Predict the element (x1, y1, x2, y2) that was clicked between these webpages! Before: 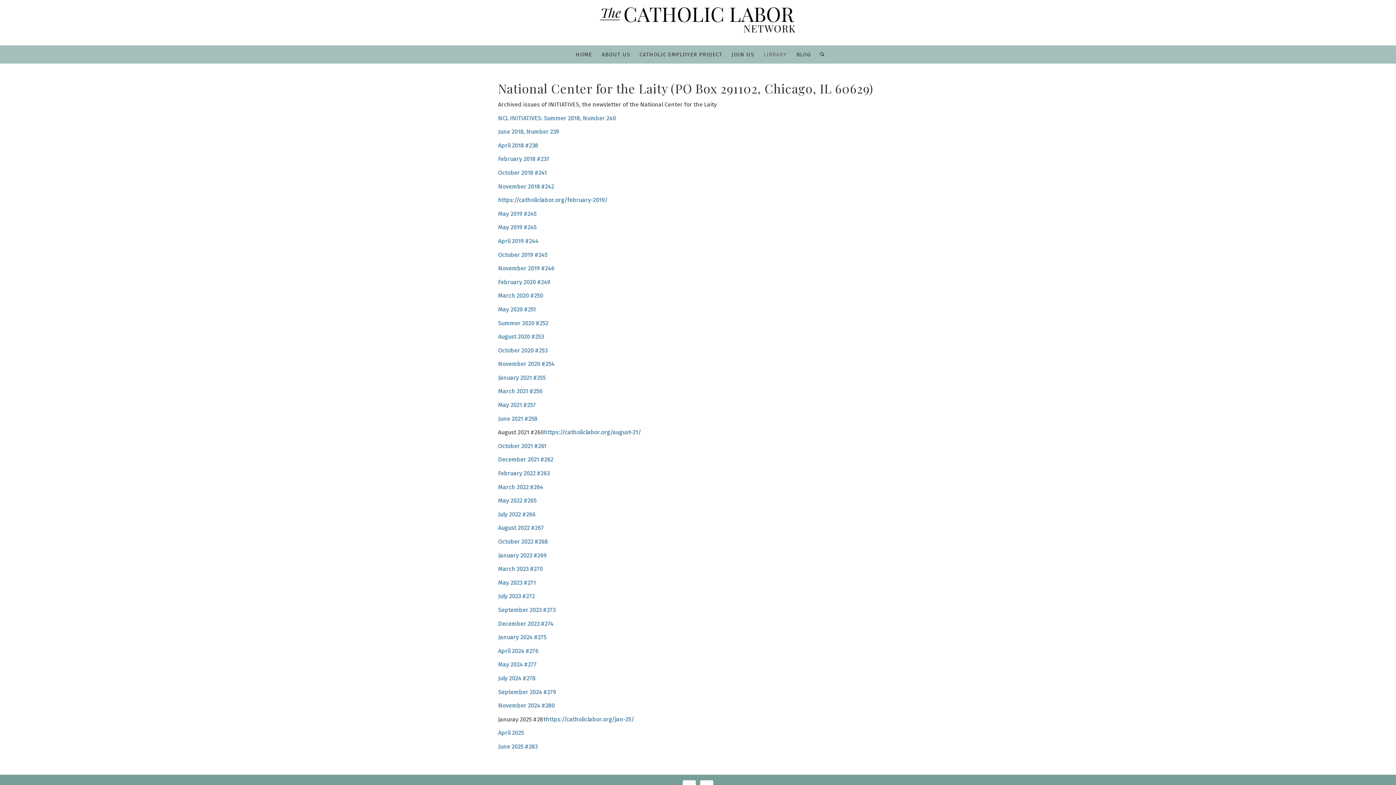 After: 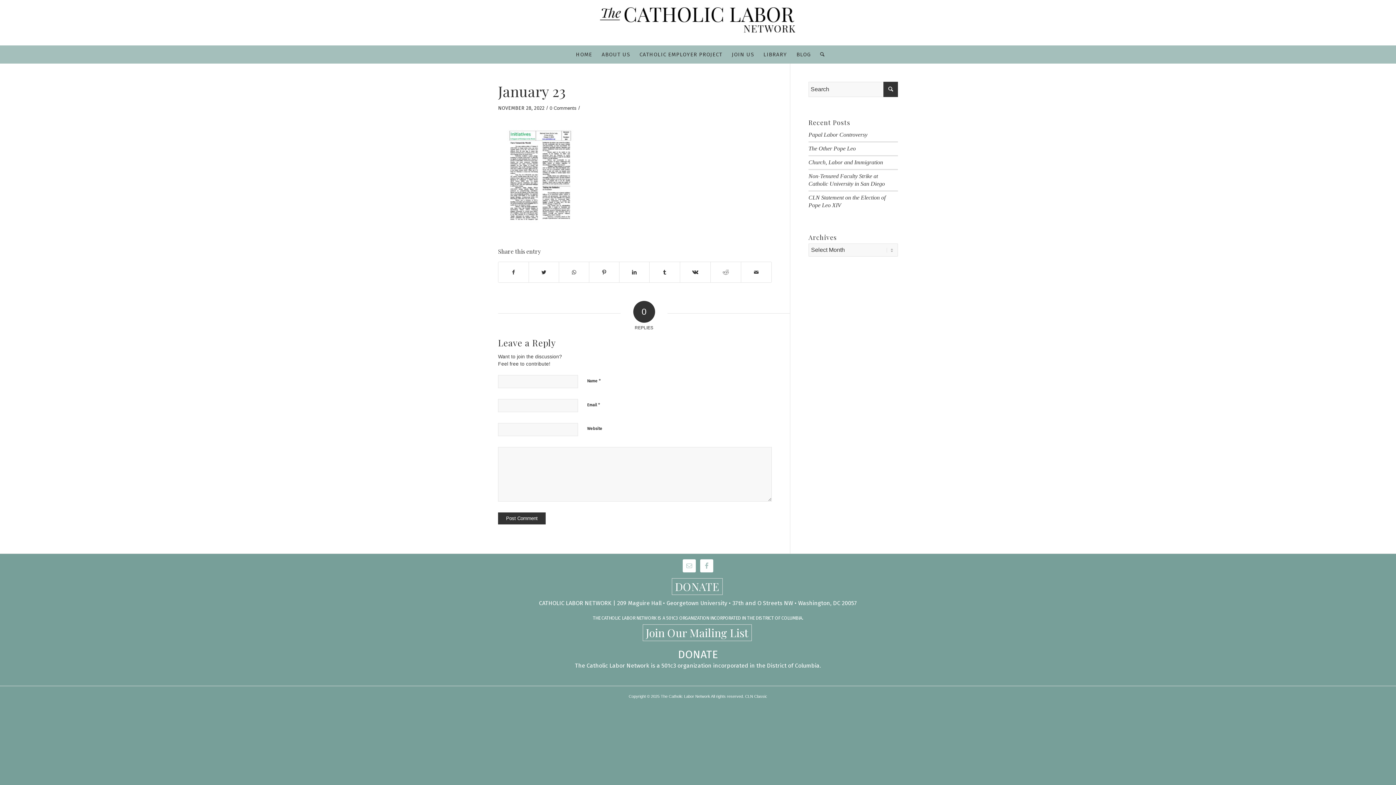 Action: bbox: (498, 552, 546, 559) label: January 2023 #269